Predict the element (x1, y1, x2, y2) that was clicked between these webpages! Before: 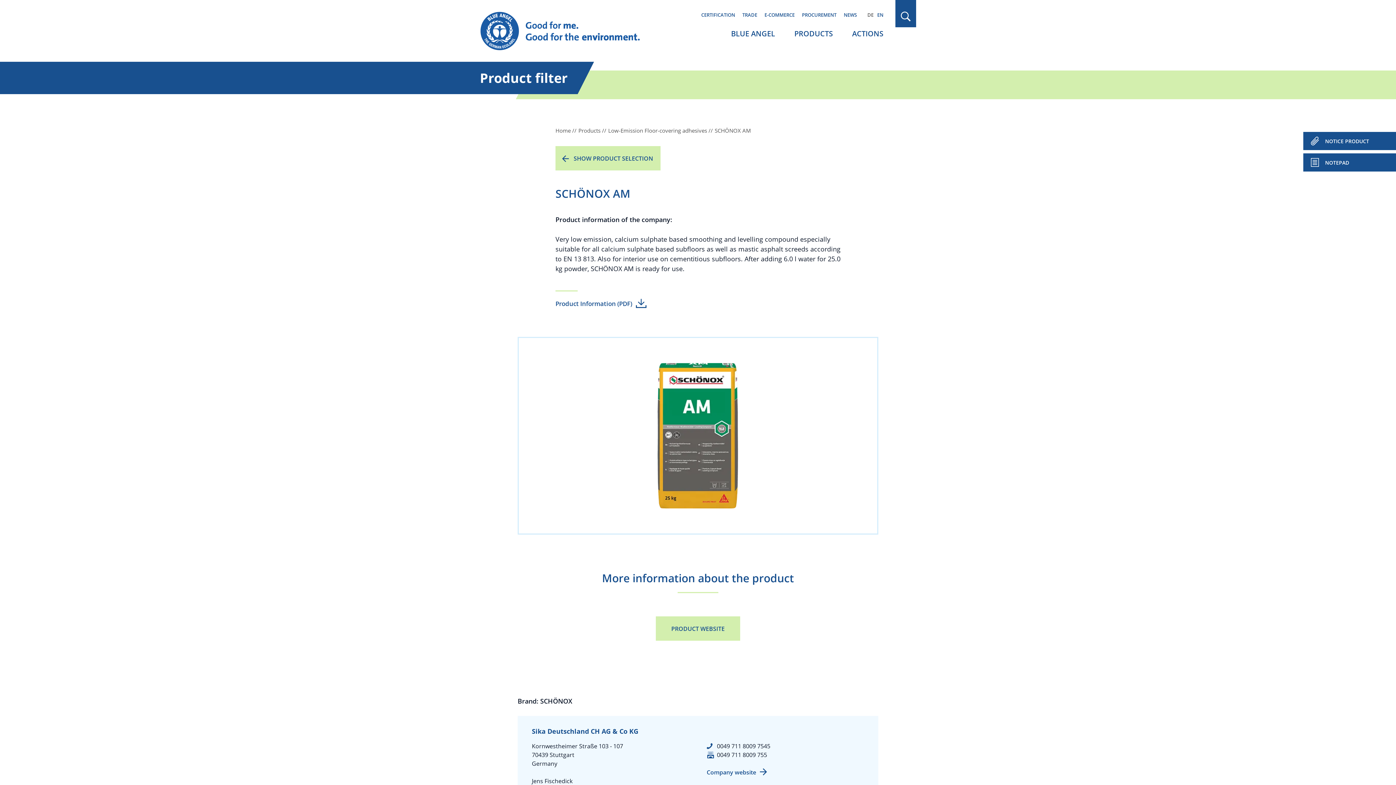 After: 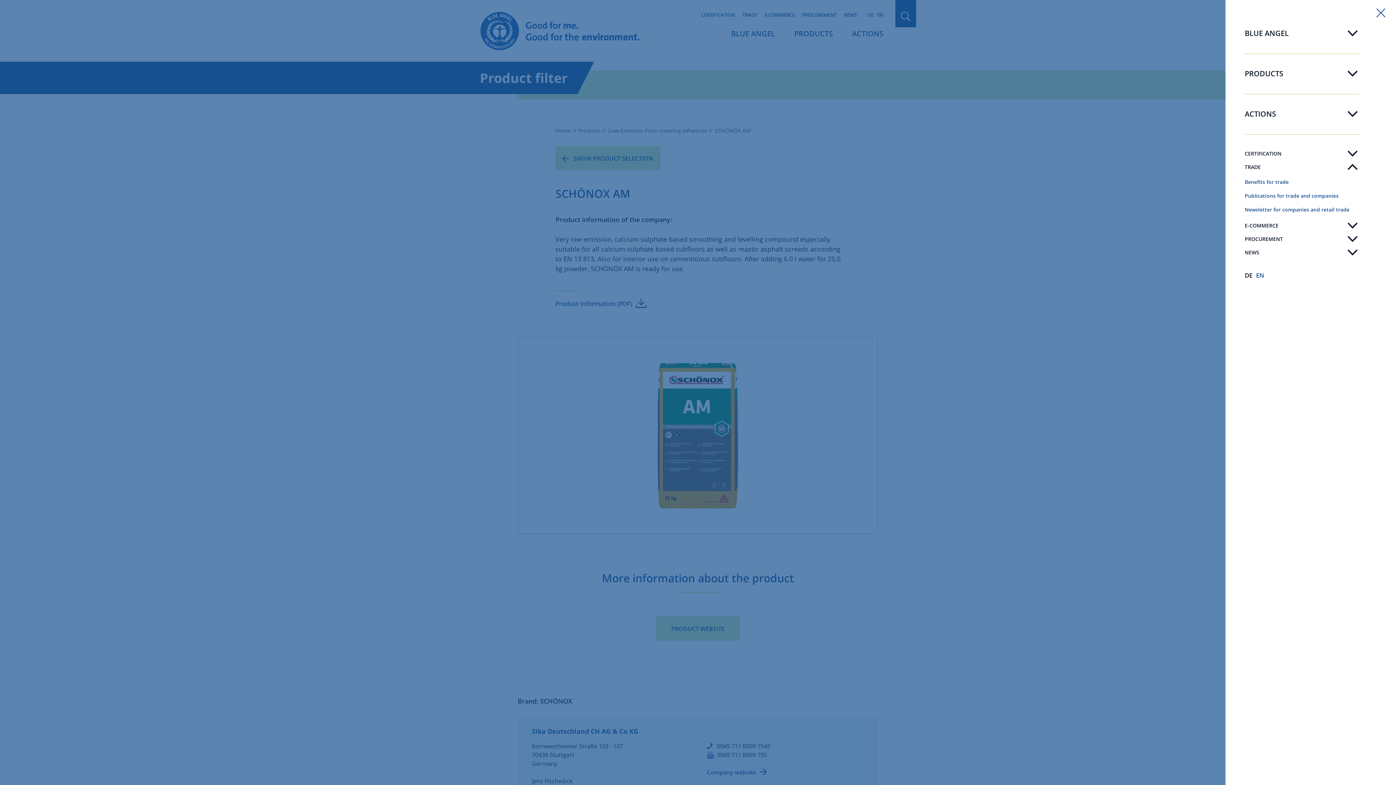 Action: bbox: (742, 11, 757, 18) label: TRADE